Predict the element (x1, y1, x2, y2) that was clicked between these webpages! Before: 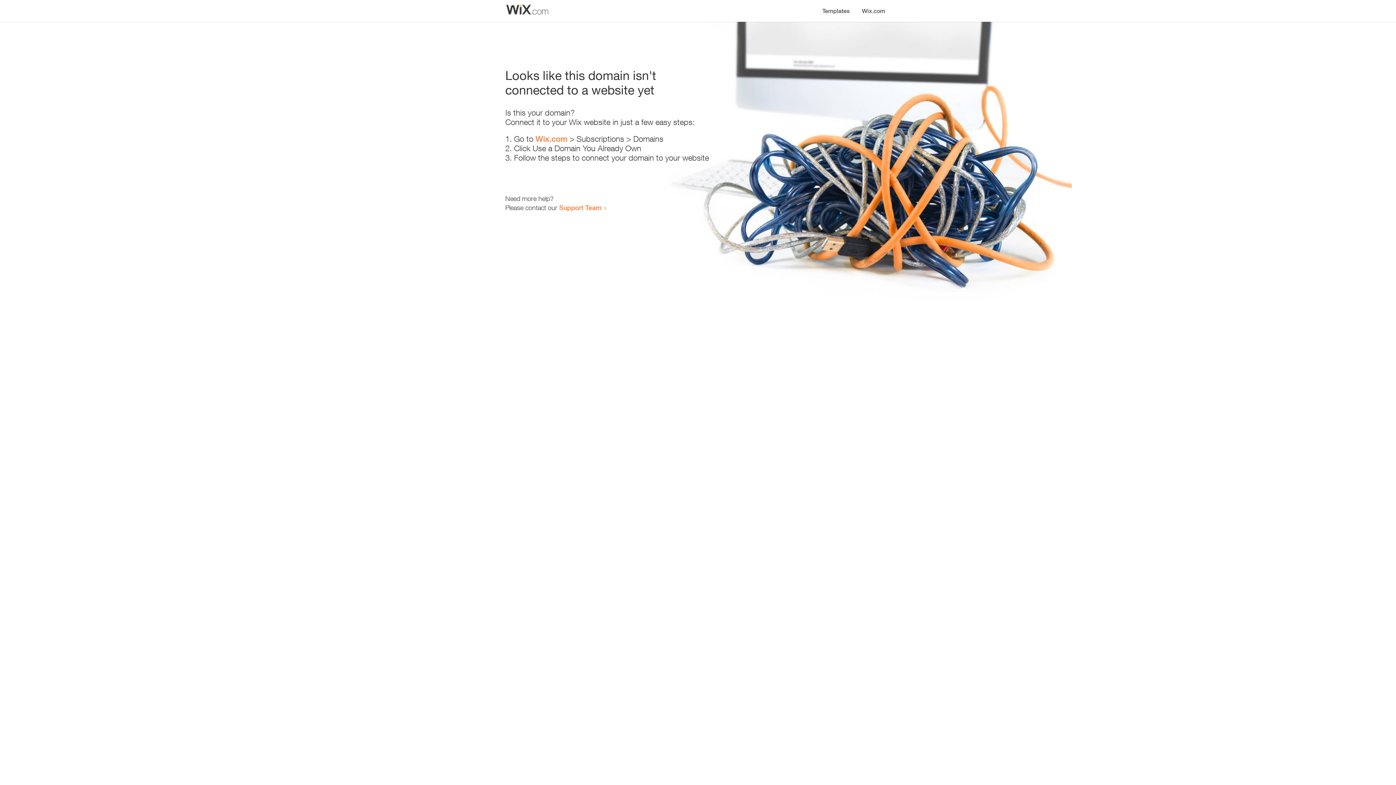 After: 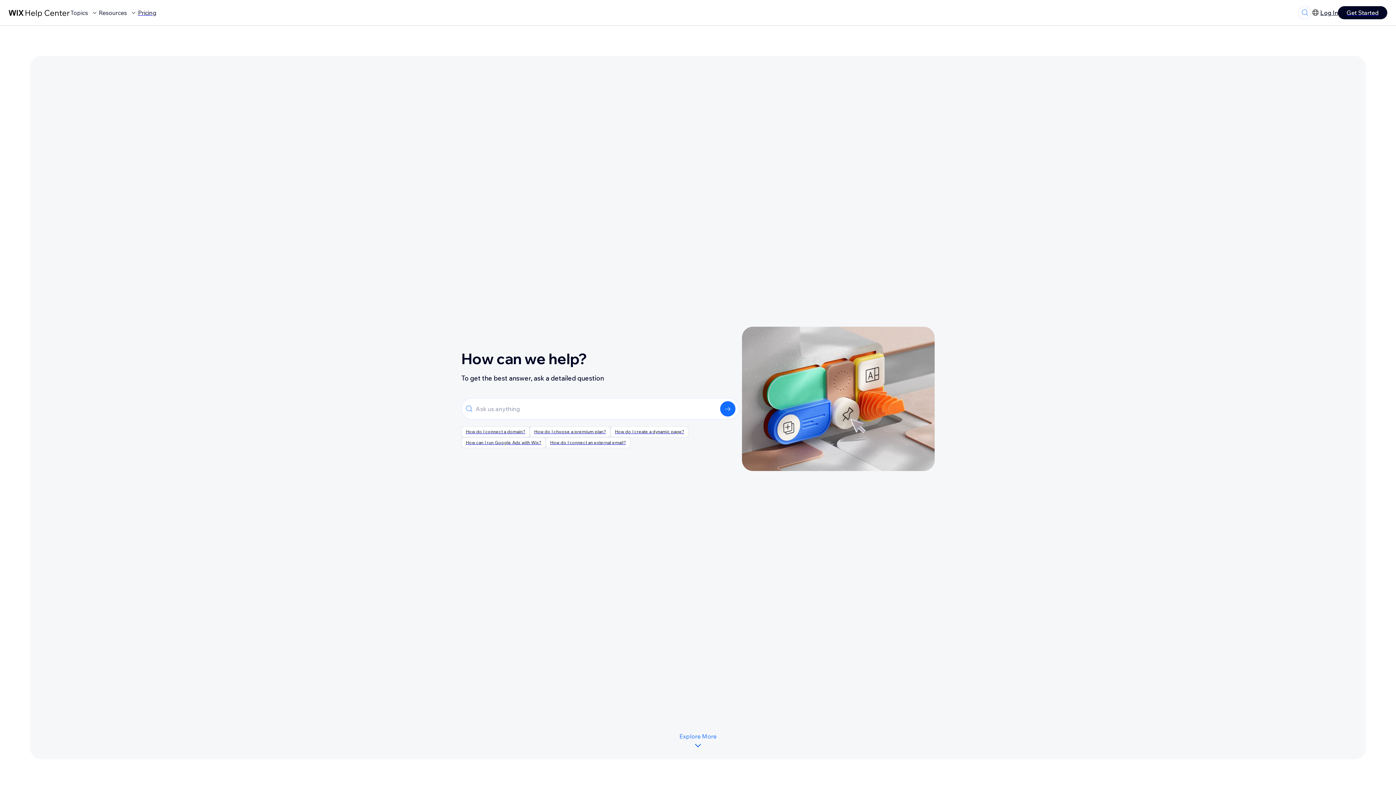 Action: label: Support Team bbox: (559, 203, 601, 211)